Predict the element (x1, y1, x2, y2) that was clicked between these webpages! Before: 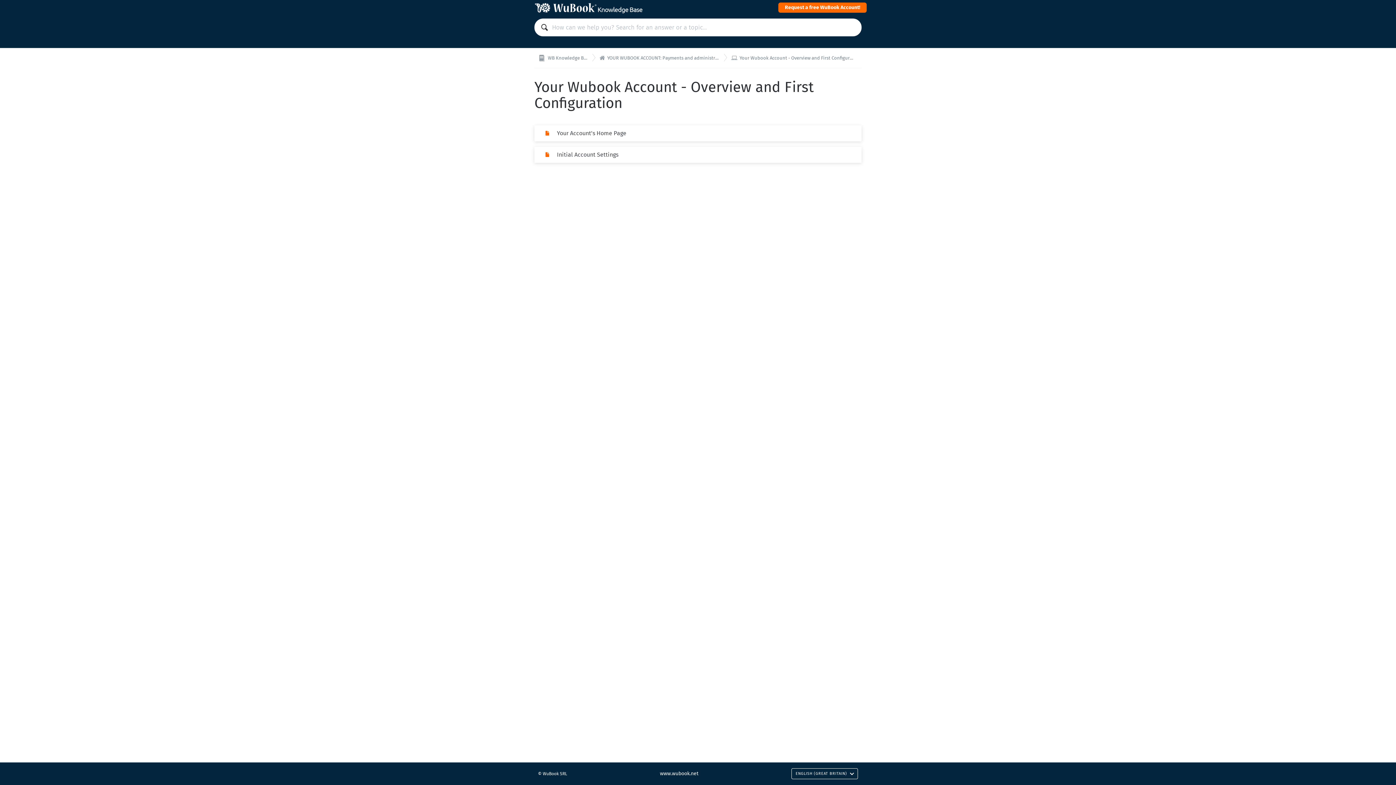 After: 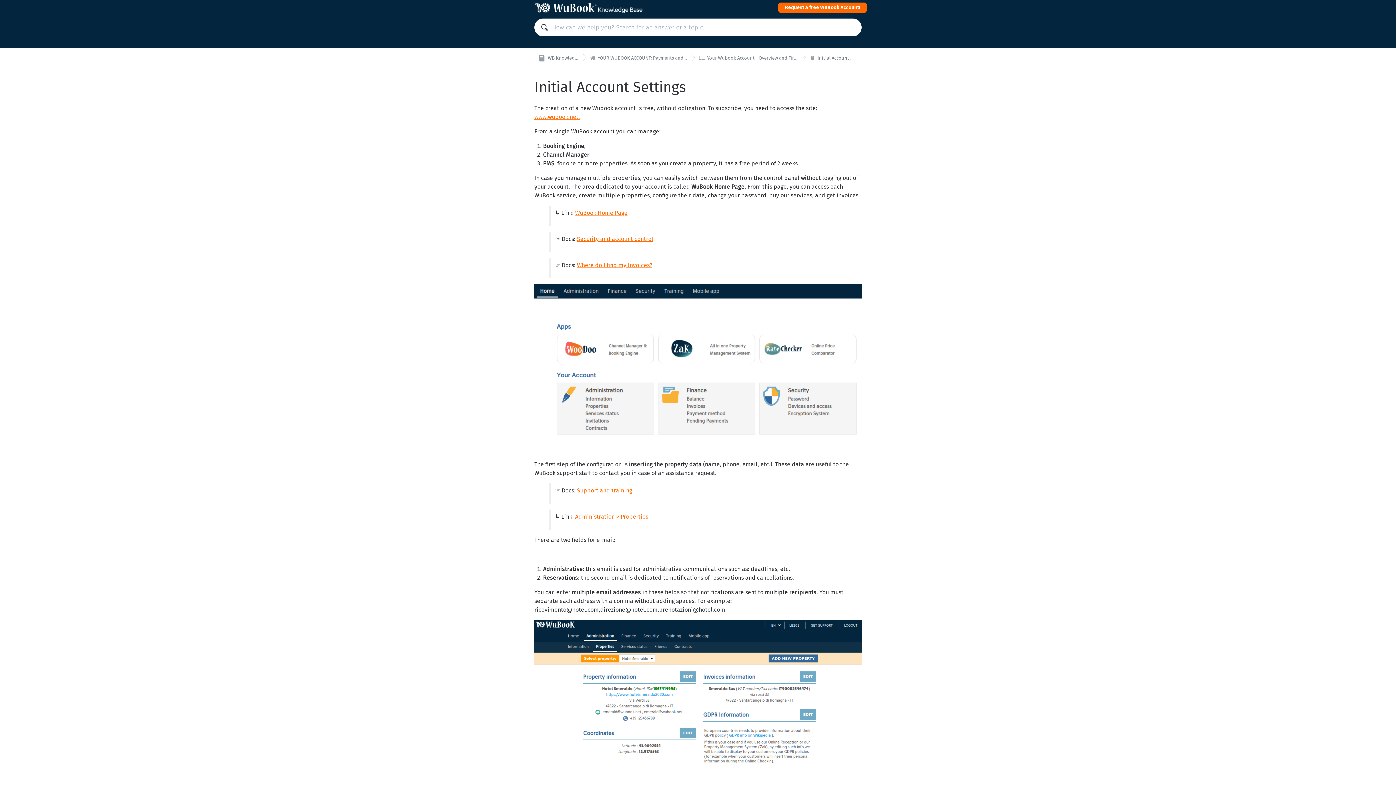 Action: bbox: (534, 146, 861, 162) label: Initial Account Settings